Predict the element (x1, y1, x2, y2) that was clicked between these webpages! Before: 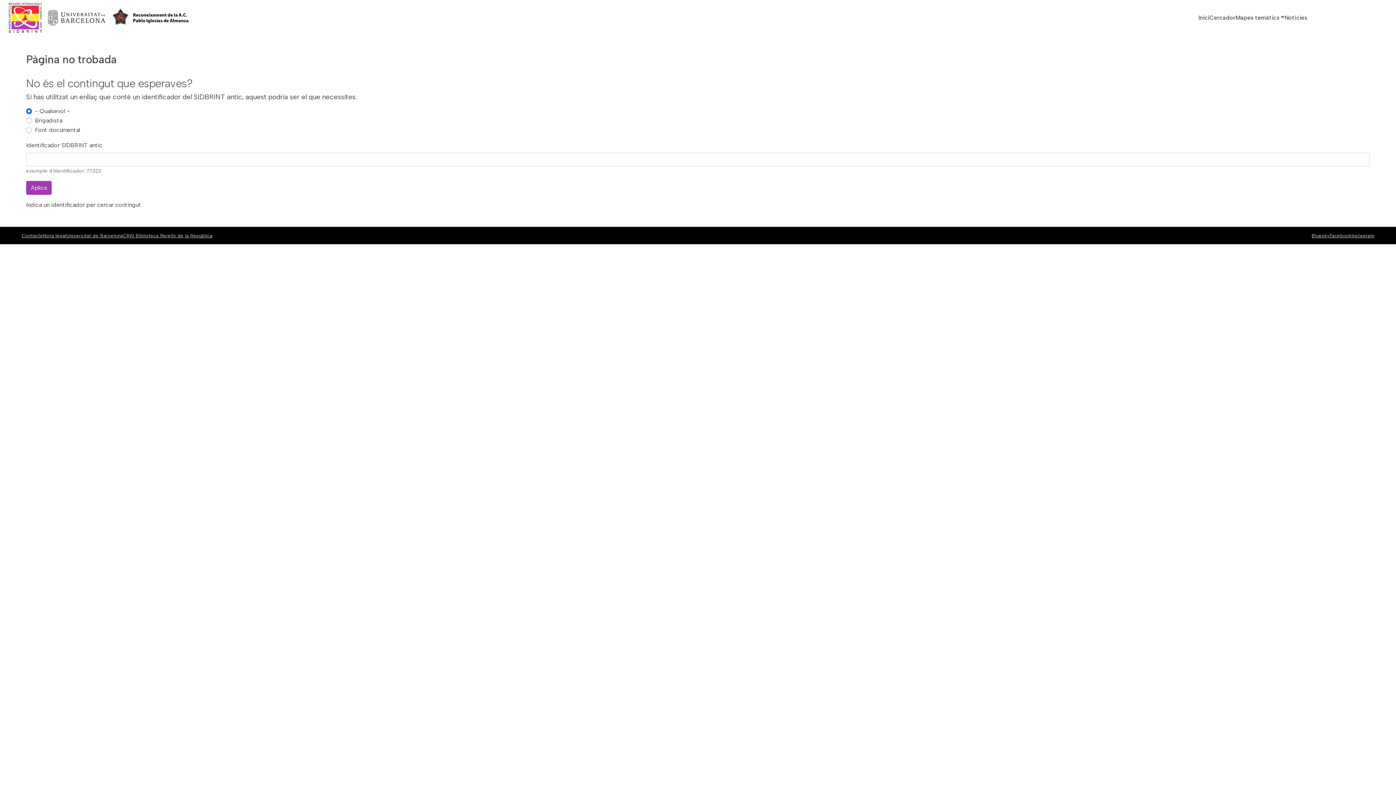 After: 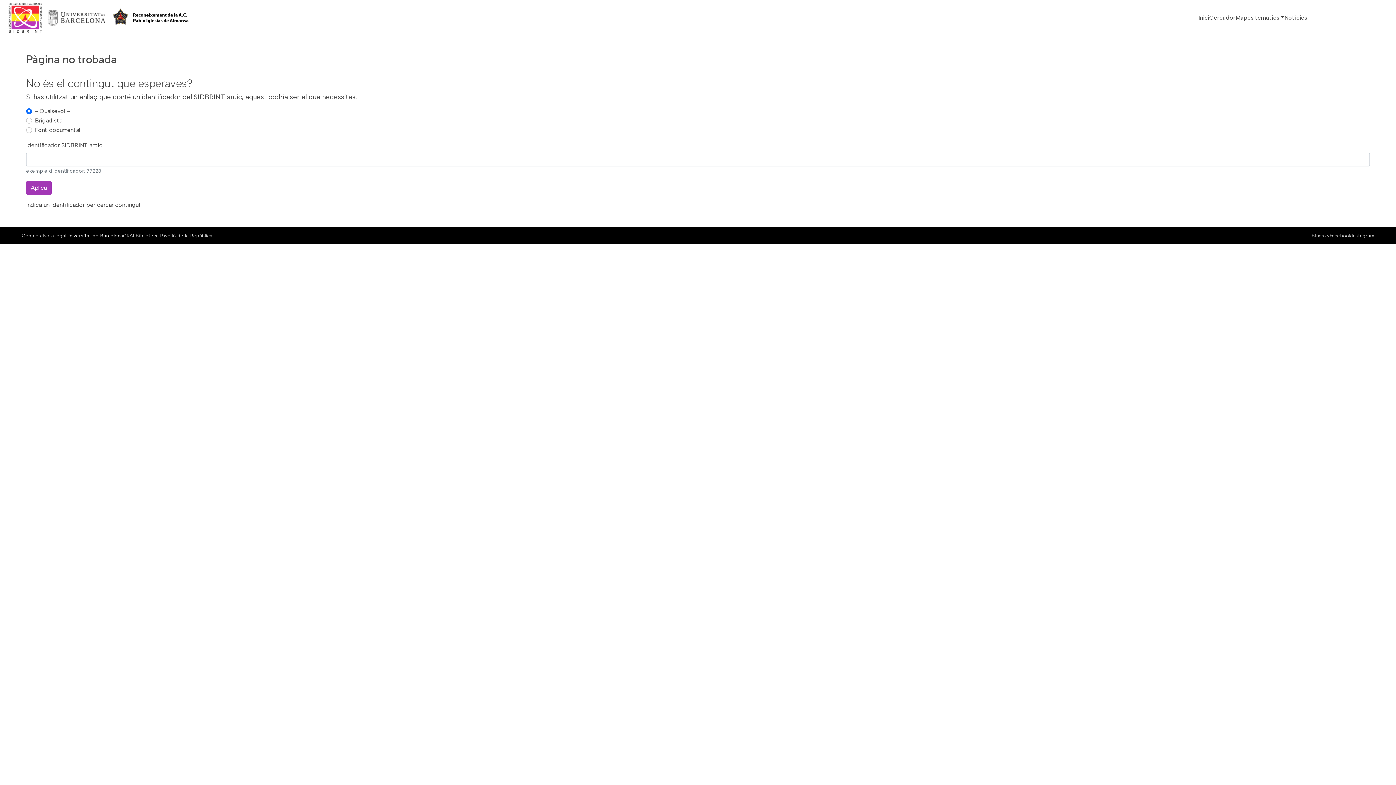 Action: bbox: (66, 232, 123, 238) label: Universitat de Barcelona